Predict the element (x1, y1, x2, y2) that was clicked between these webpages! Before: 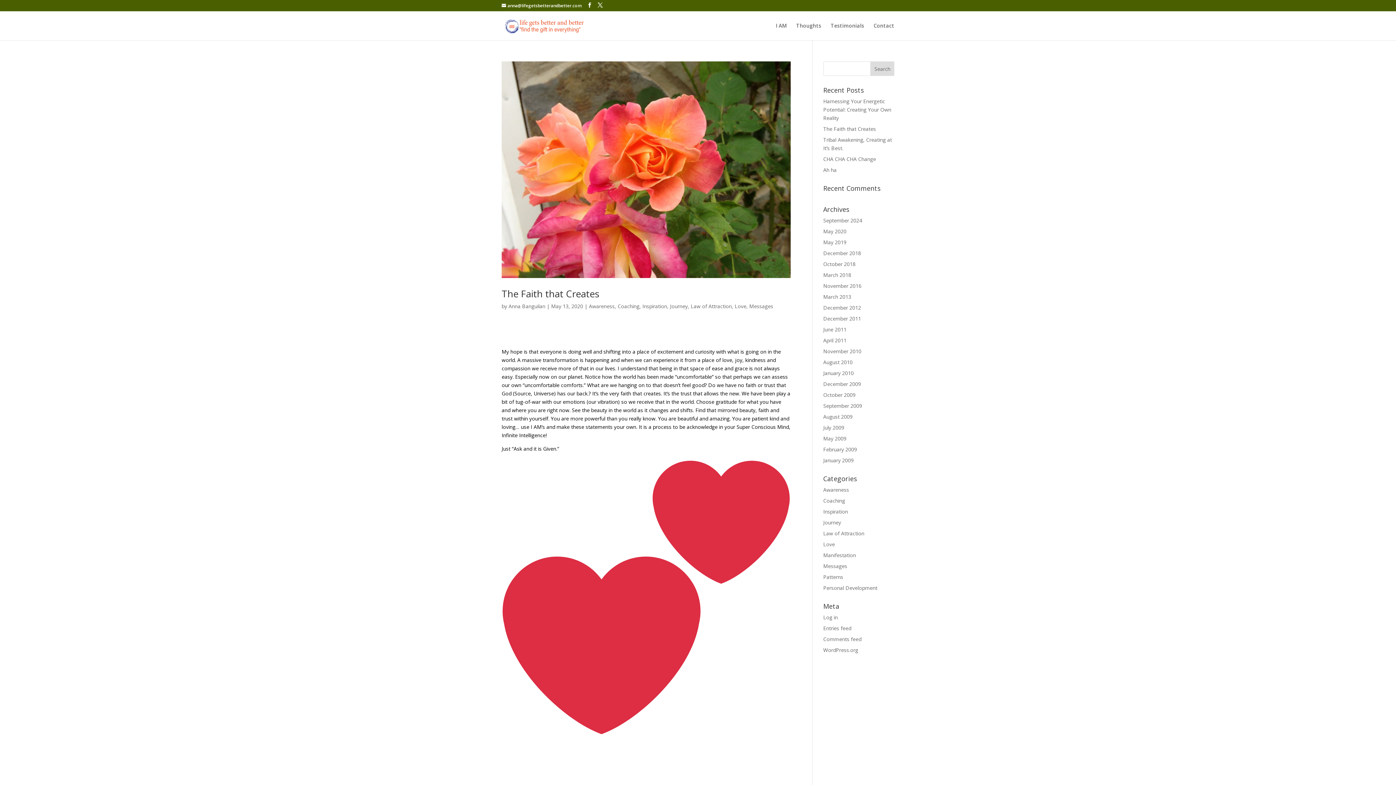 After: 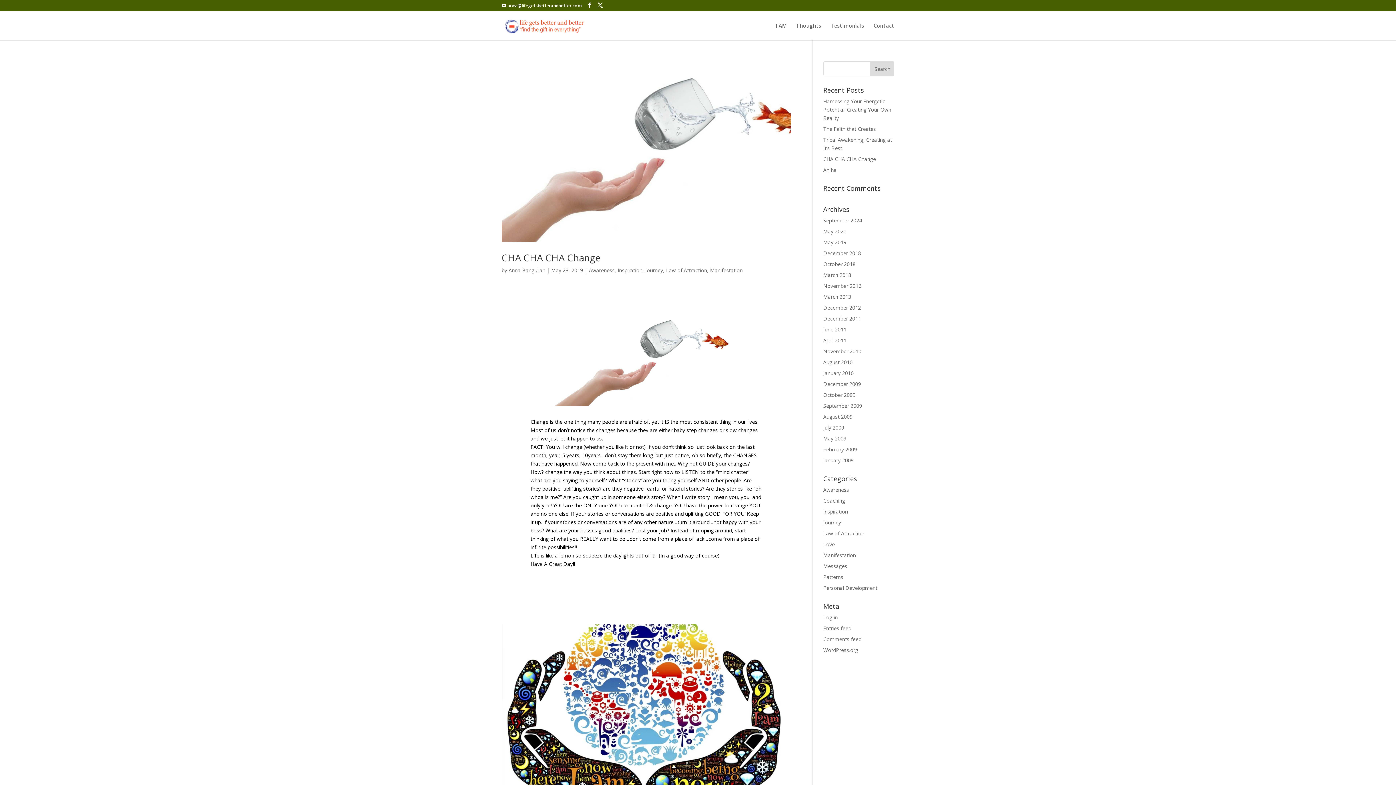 Action: label: Manifestation bbox: (823, 552, 856, 558)